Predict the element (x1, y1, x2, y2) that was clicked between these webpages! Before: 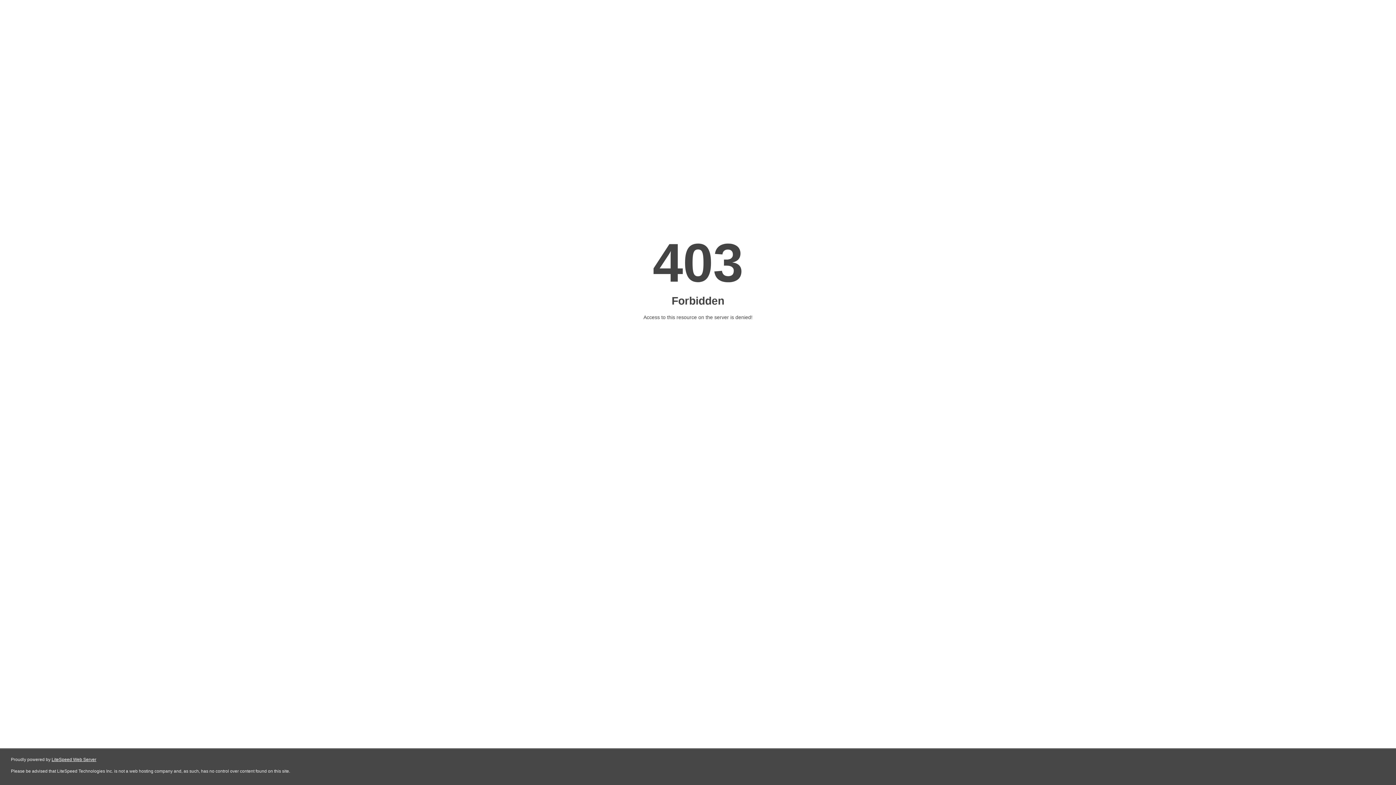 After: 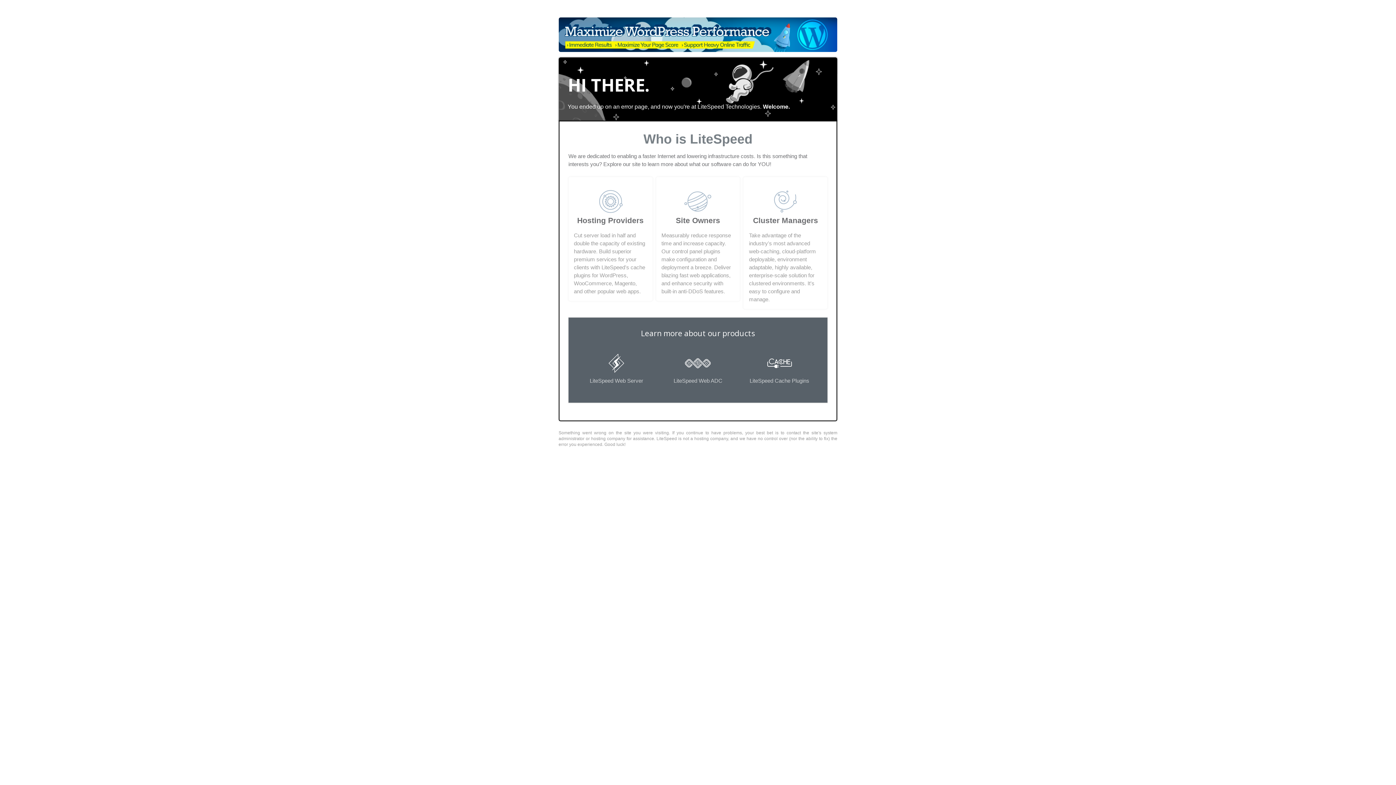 Action: bbox: (51, 757, 96, 762) label: LiteSpeed Web Server